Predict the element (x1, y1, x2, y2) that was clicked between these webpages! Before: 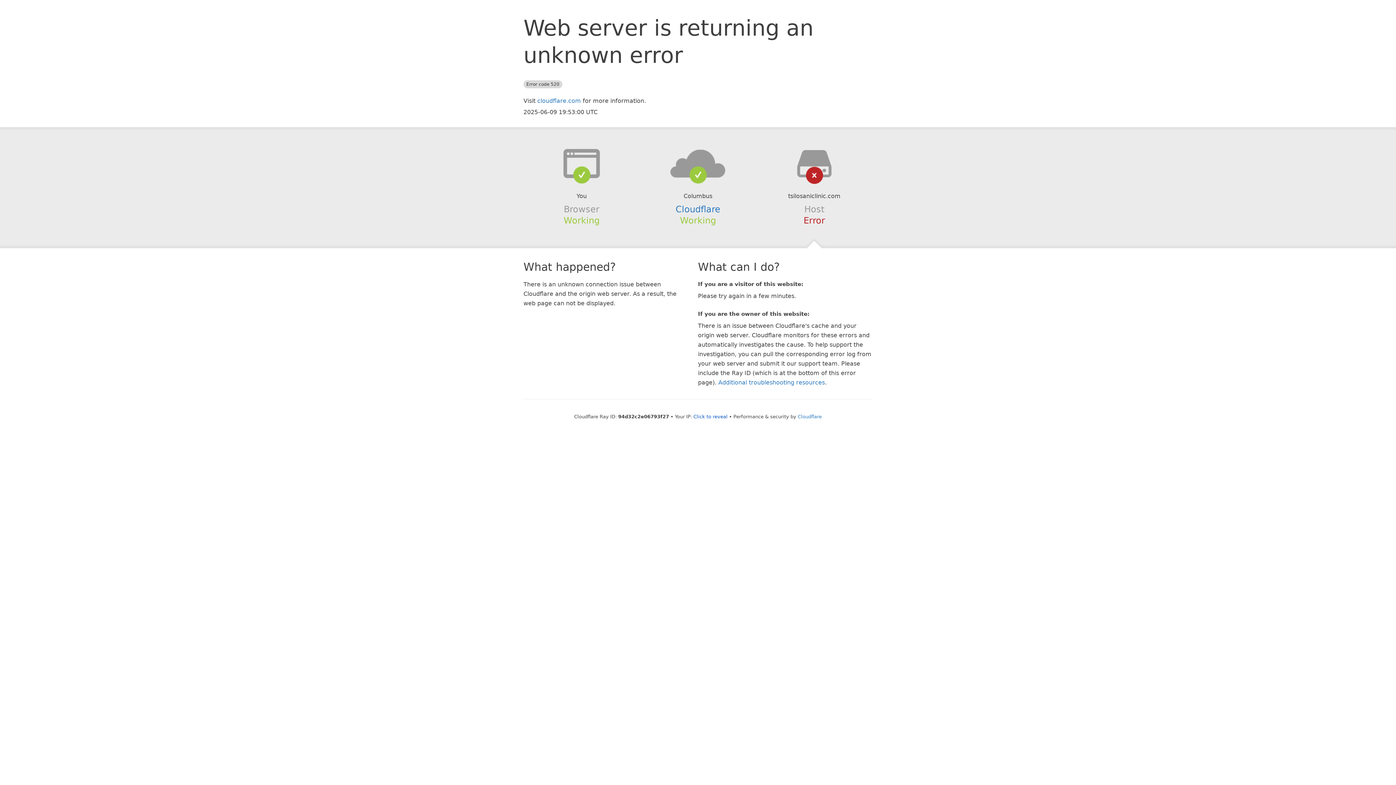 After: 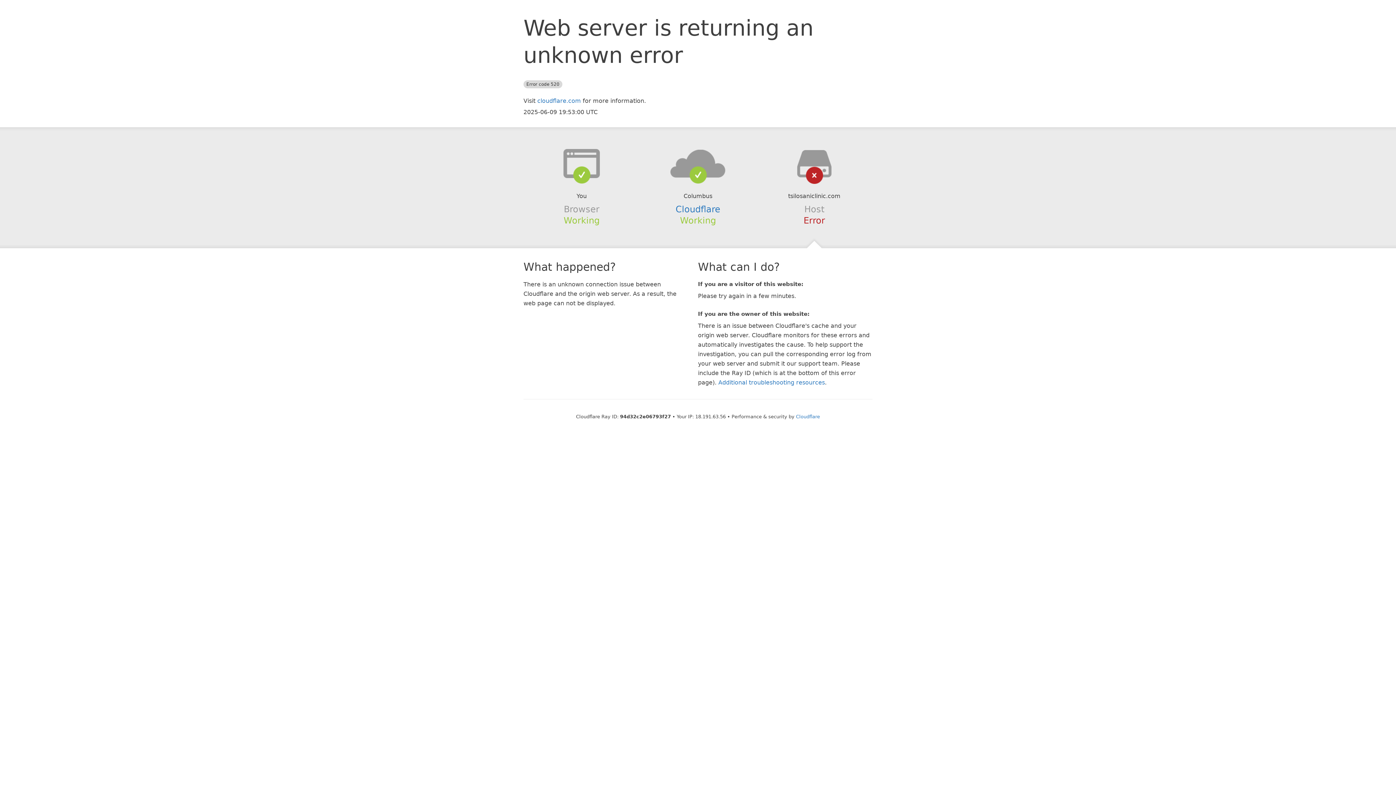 Action: bbox: (693, 414, 727, 419) label: Click to reveal